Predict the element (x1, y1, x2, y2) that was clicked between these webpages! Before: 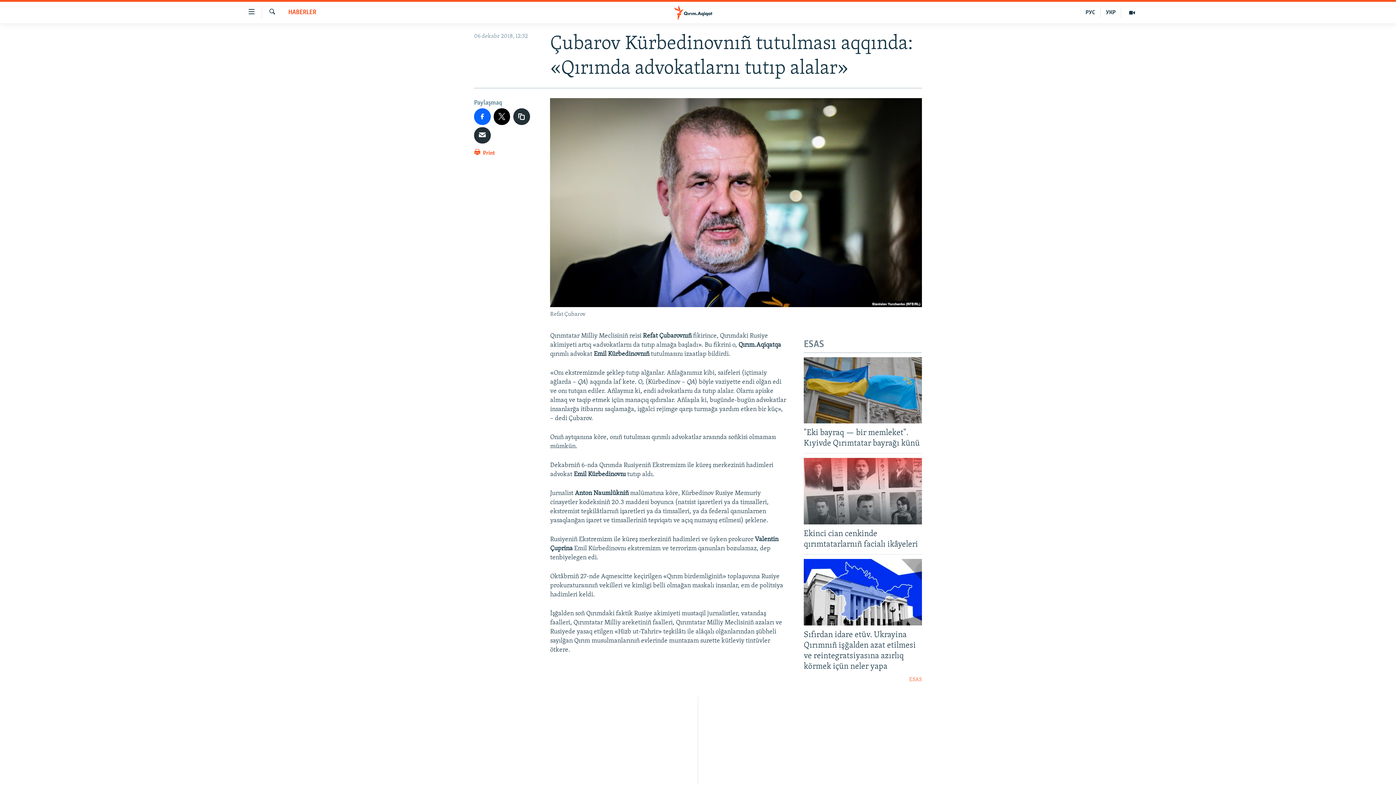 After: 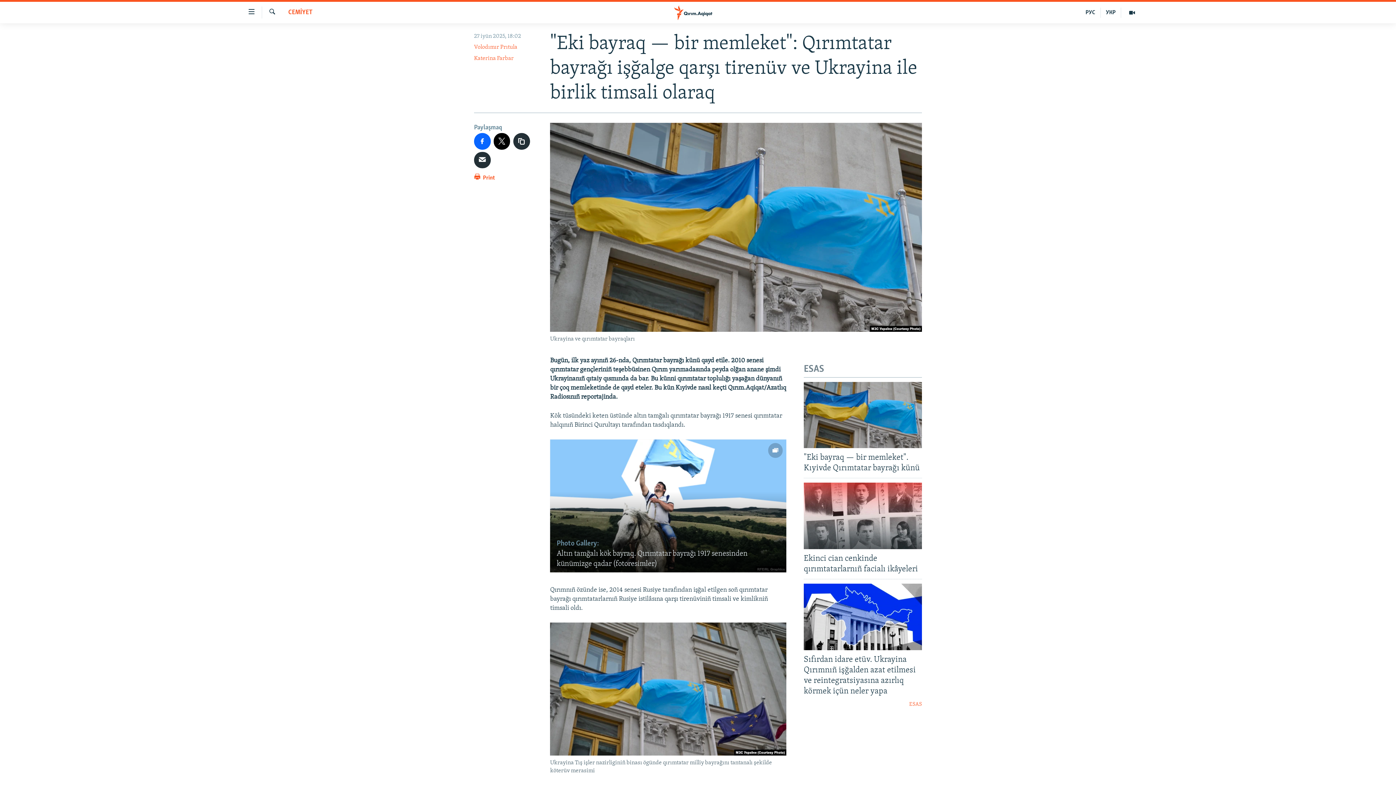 Action: bbox: (804, 357, 922, 423)